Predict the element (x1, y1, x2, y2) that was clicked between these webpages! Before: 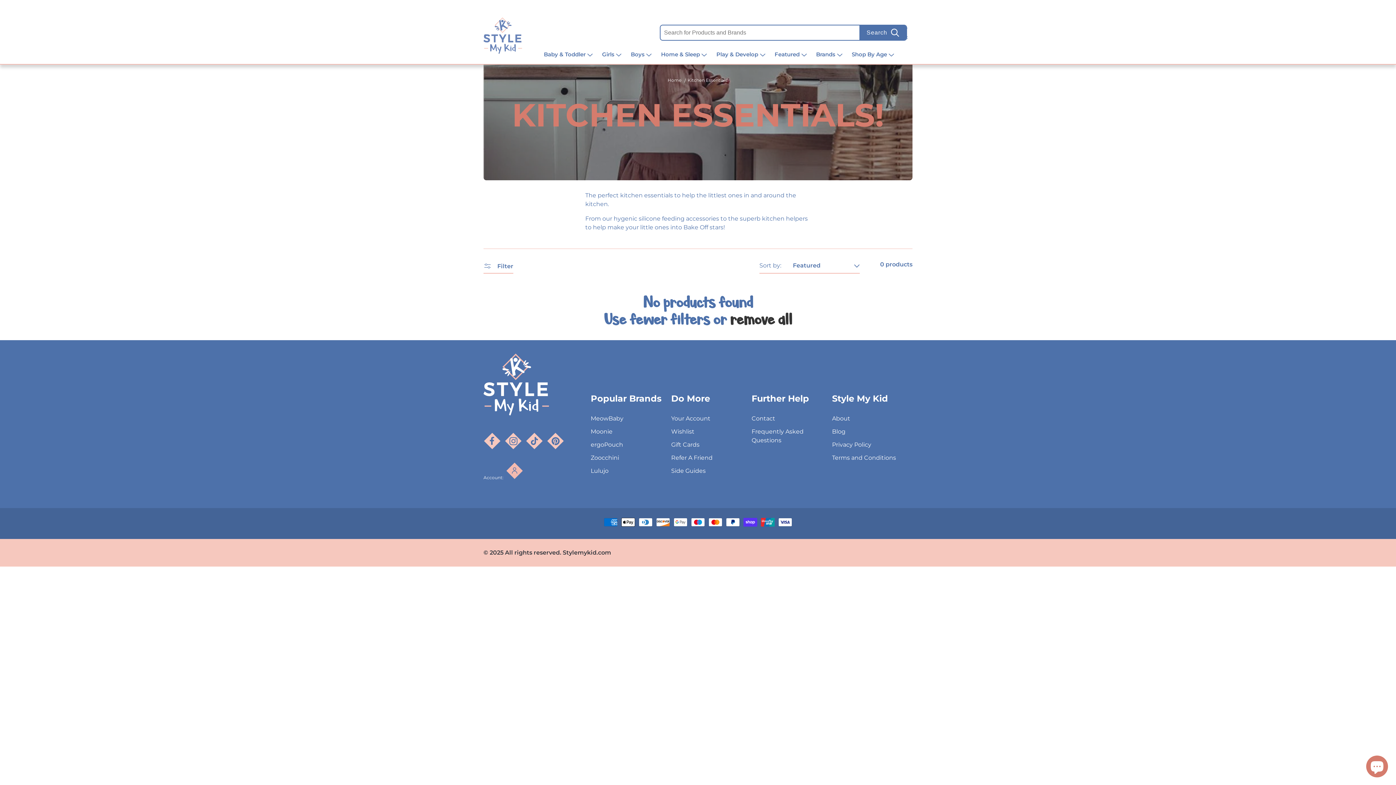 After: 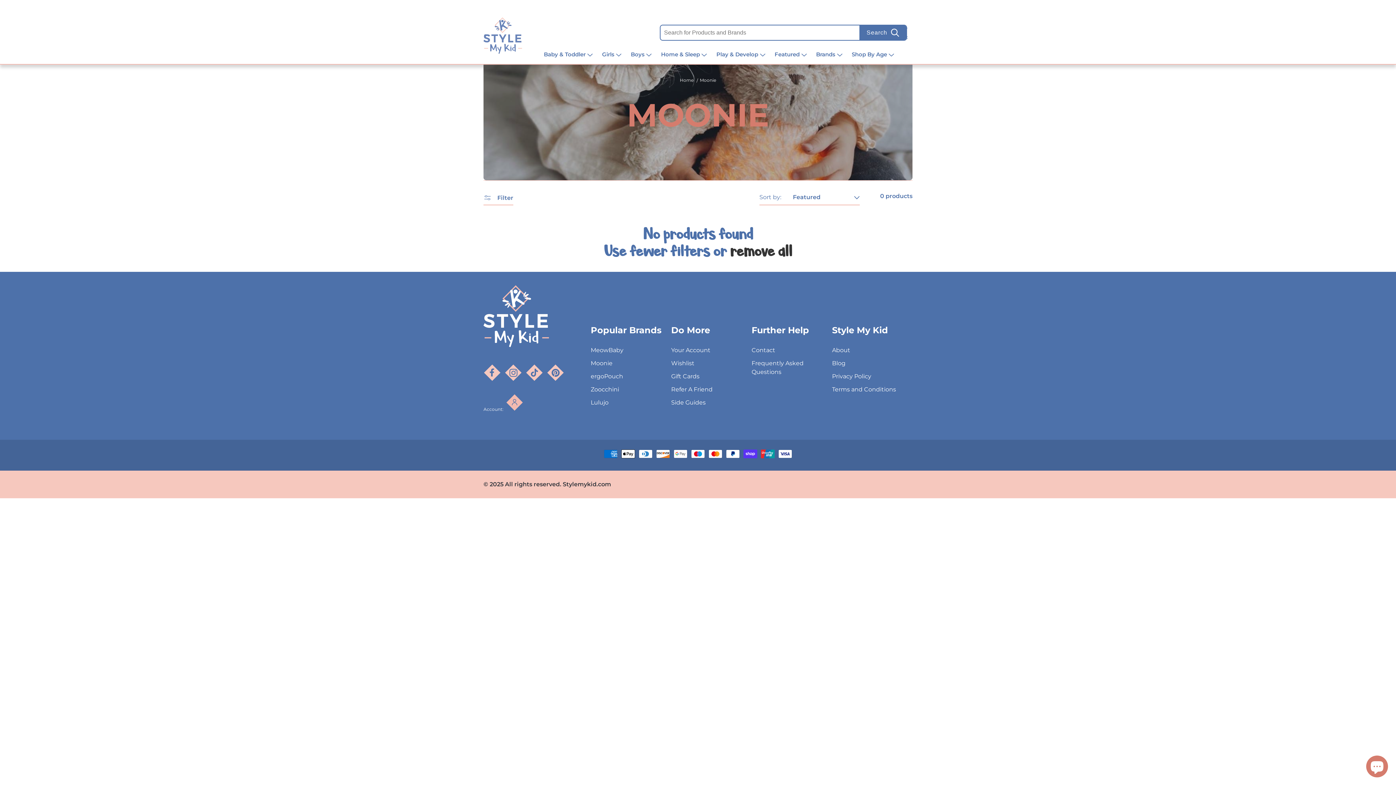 Action: label: Moonie bbox: (590, 426, 671, 437)